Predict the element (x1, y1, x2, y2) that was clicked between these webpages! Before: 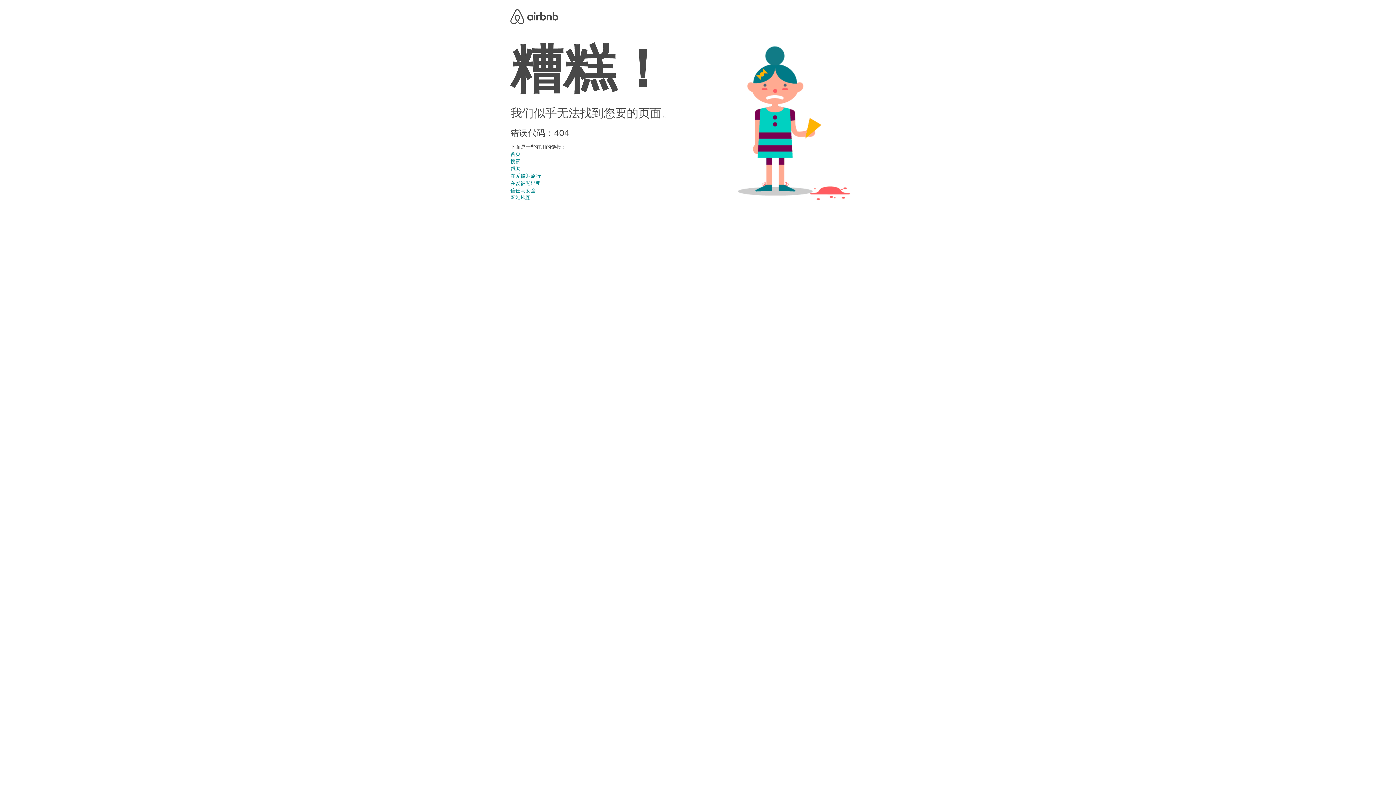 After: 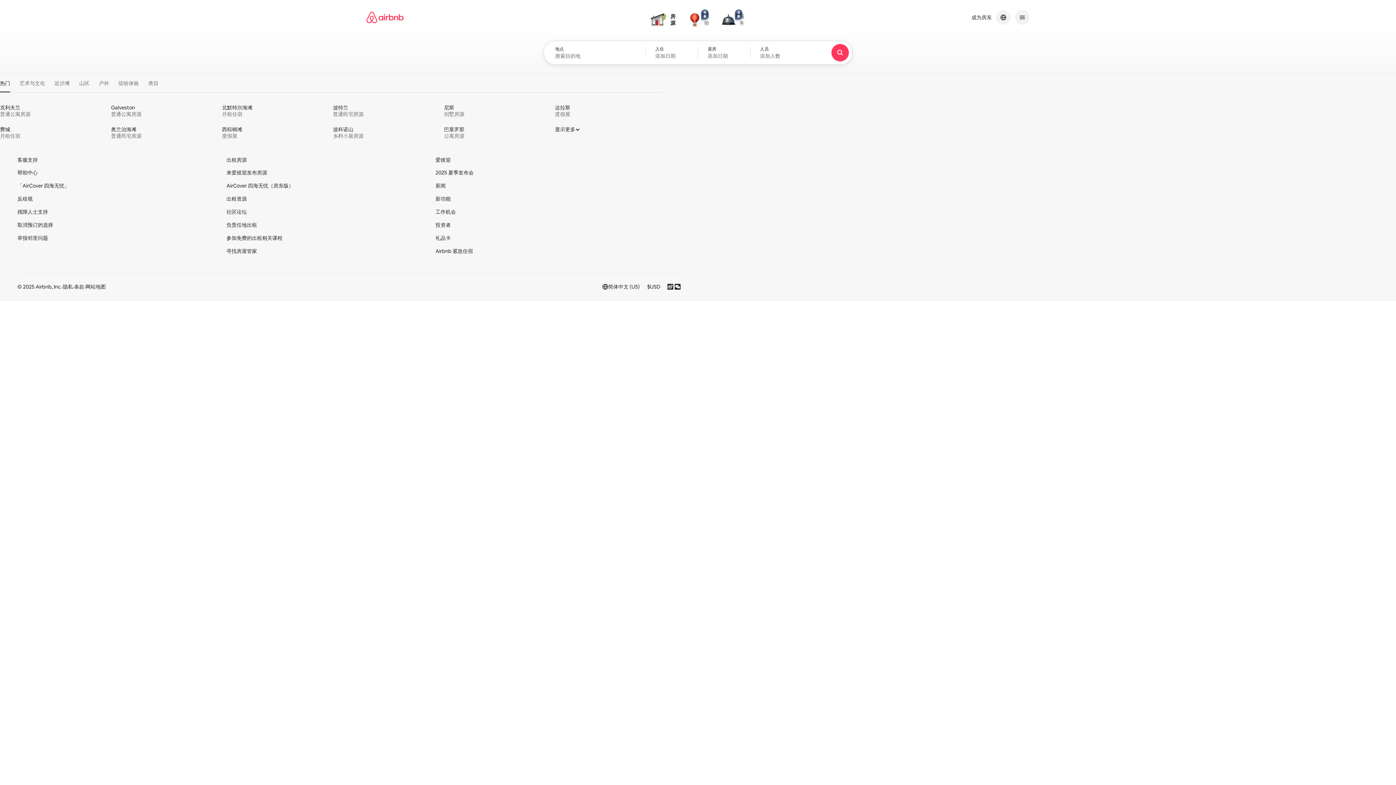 Action: bbox: (510, 150, 520, 157) label: 首页